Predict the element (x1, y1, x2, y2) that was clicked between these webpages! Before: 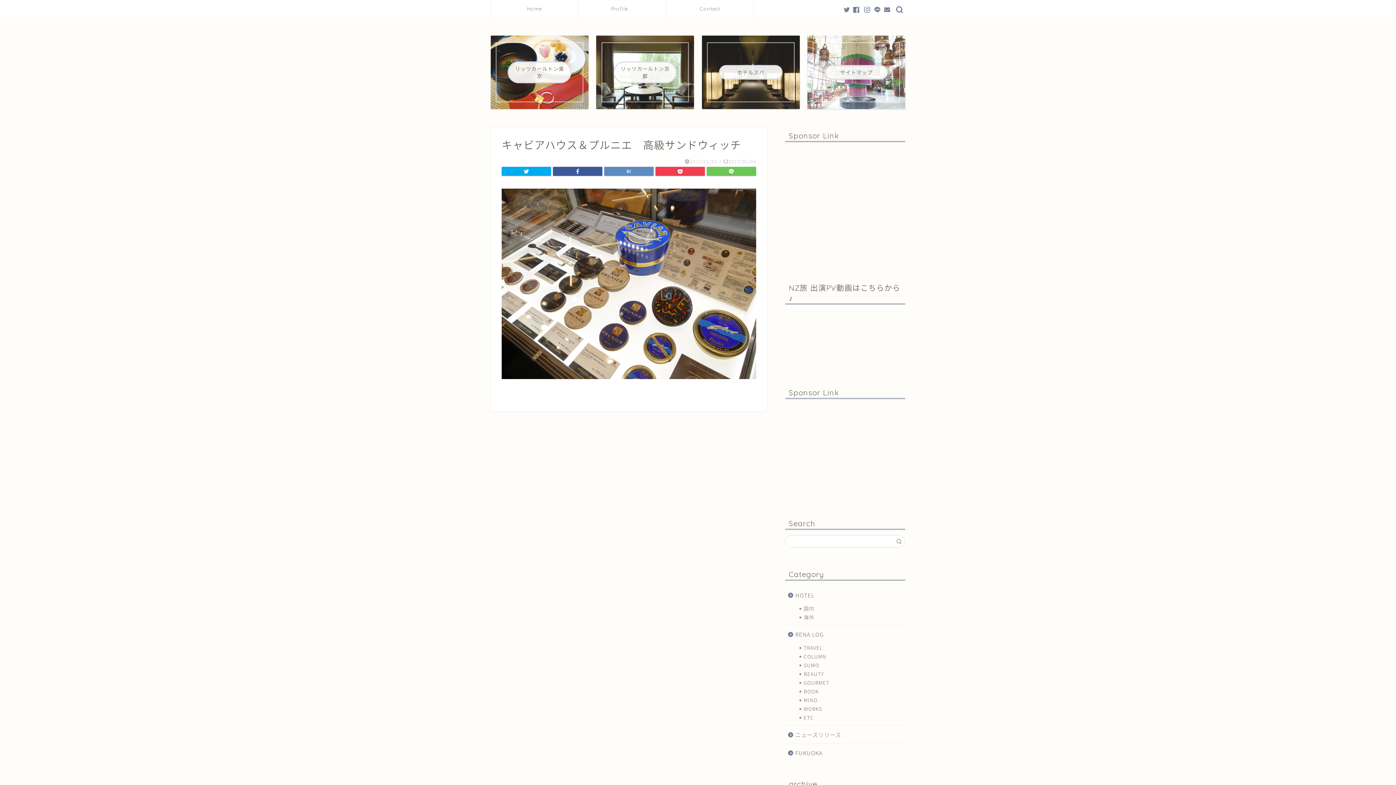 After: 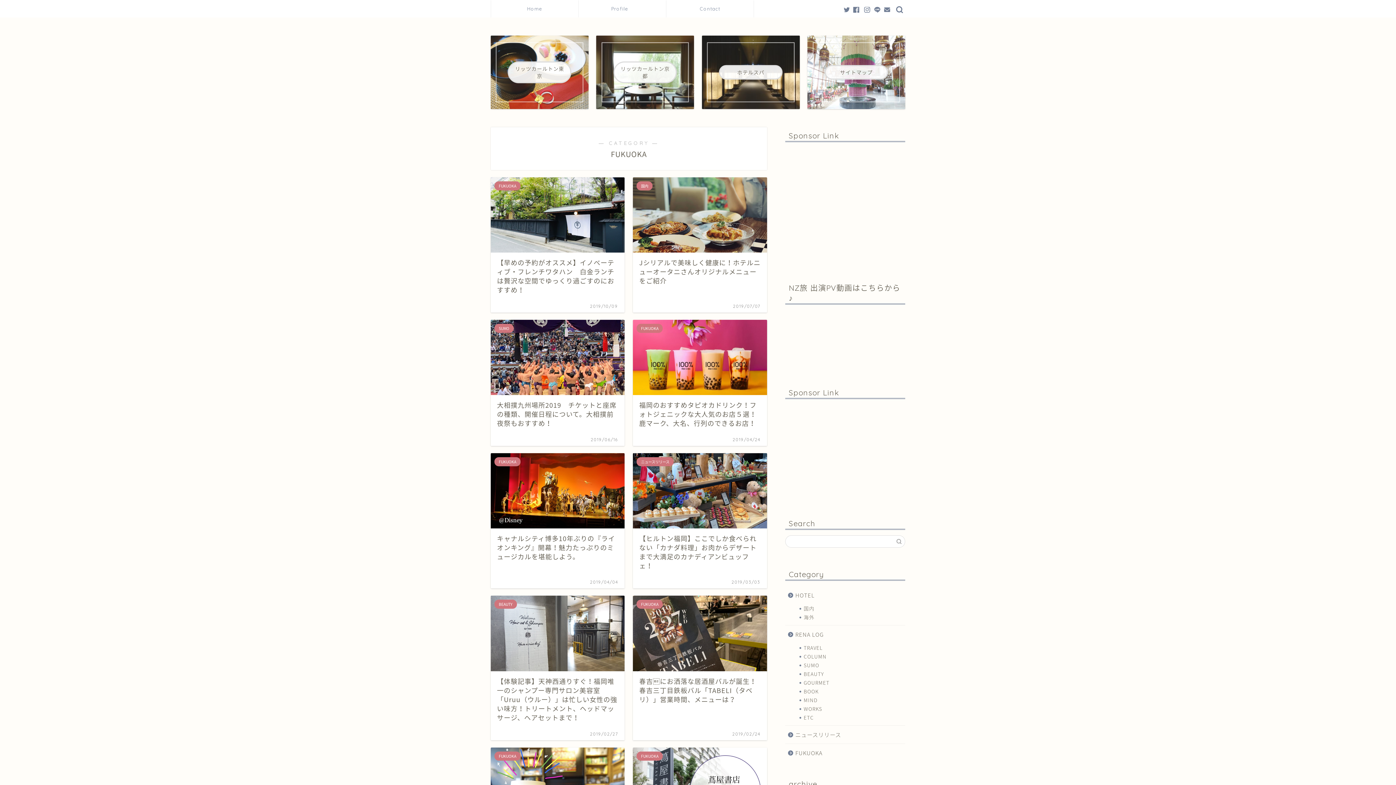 Action: bbox: (785, 744, 904, 757) label: FUKUOKA